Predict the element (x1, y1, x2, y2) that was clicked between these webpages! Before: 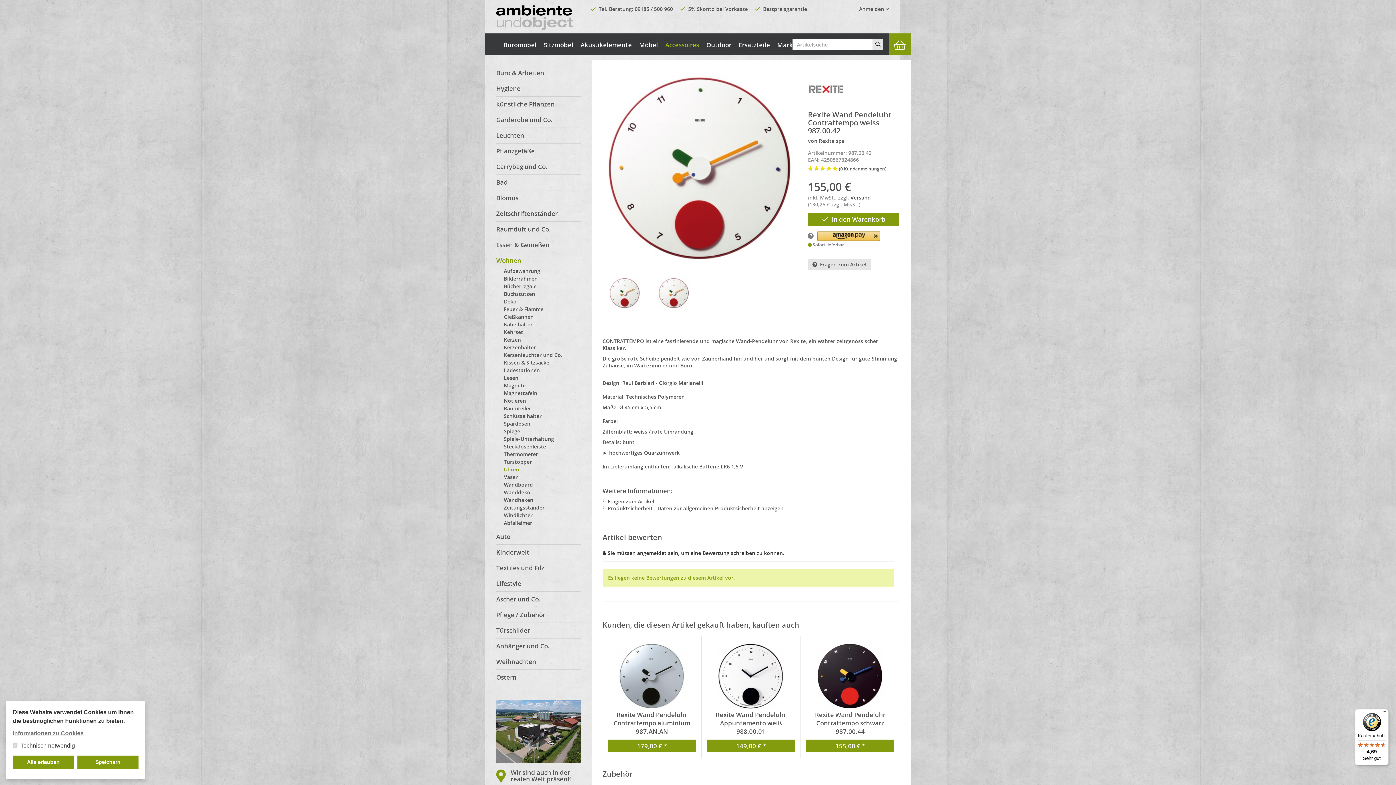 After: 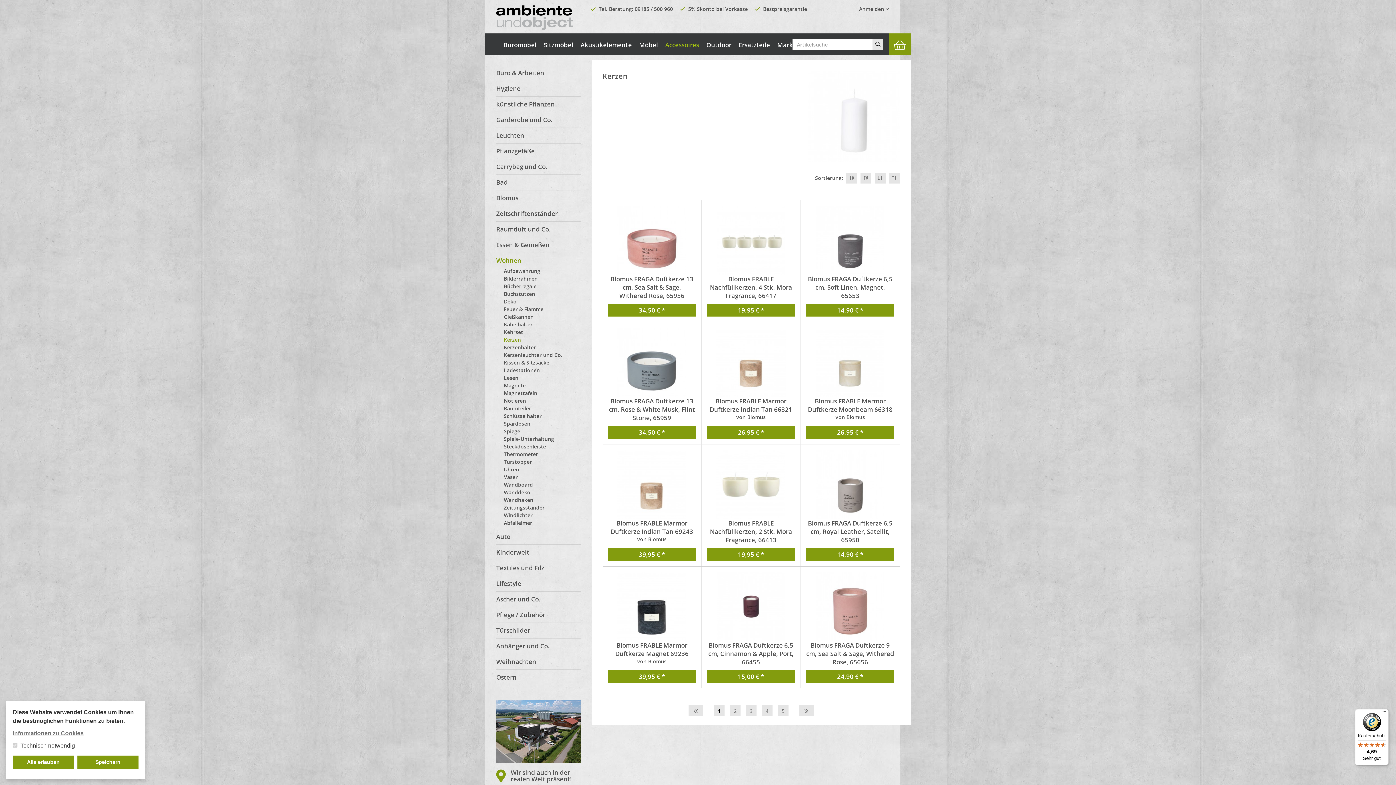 Action: bbox: (504, 336, 580, 343) label: Kerzen